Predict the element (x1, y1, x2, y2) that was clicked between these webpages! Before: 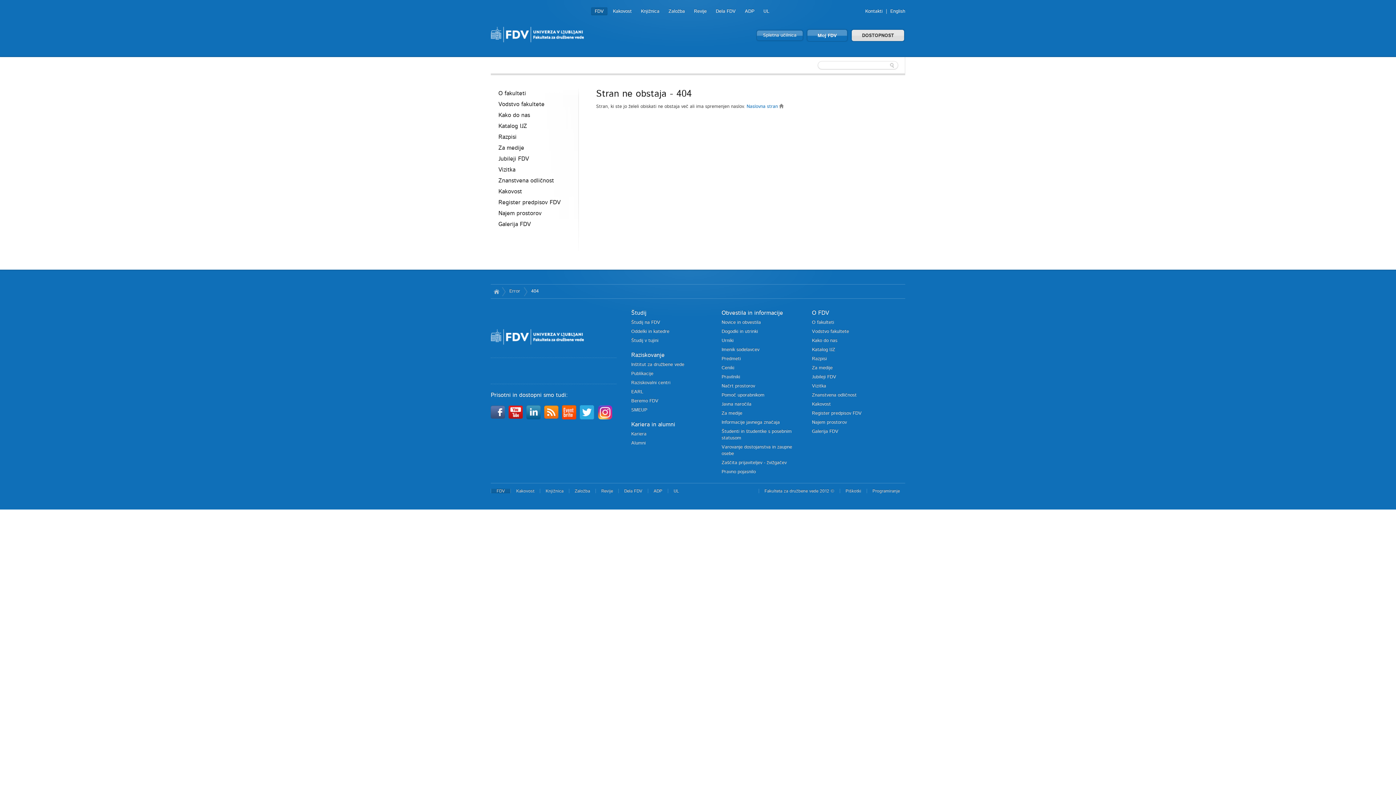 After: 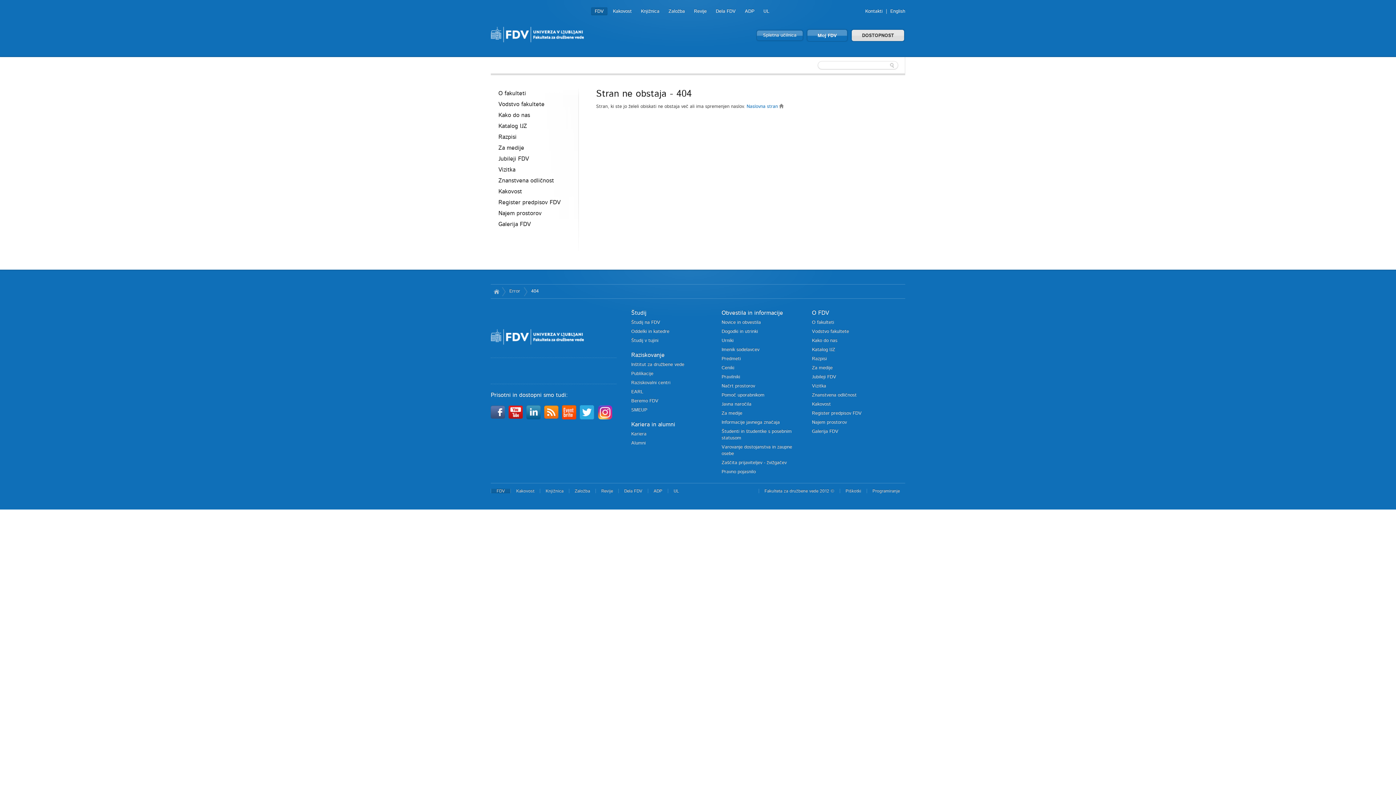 Action: bbox: (490, 405, 504, 421)